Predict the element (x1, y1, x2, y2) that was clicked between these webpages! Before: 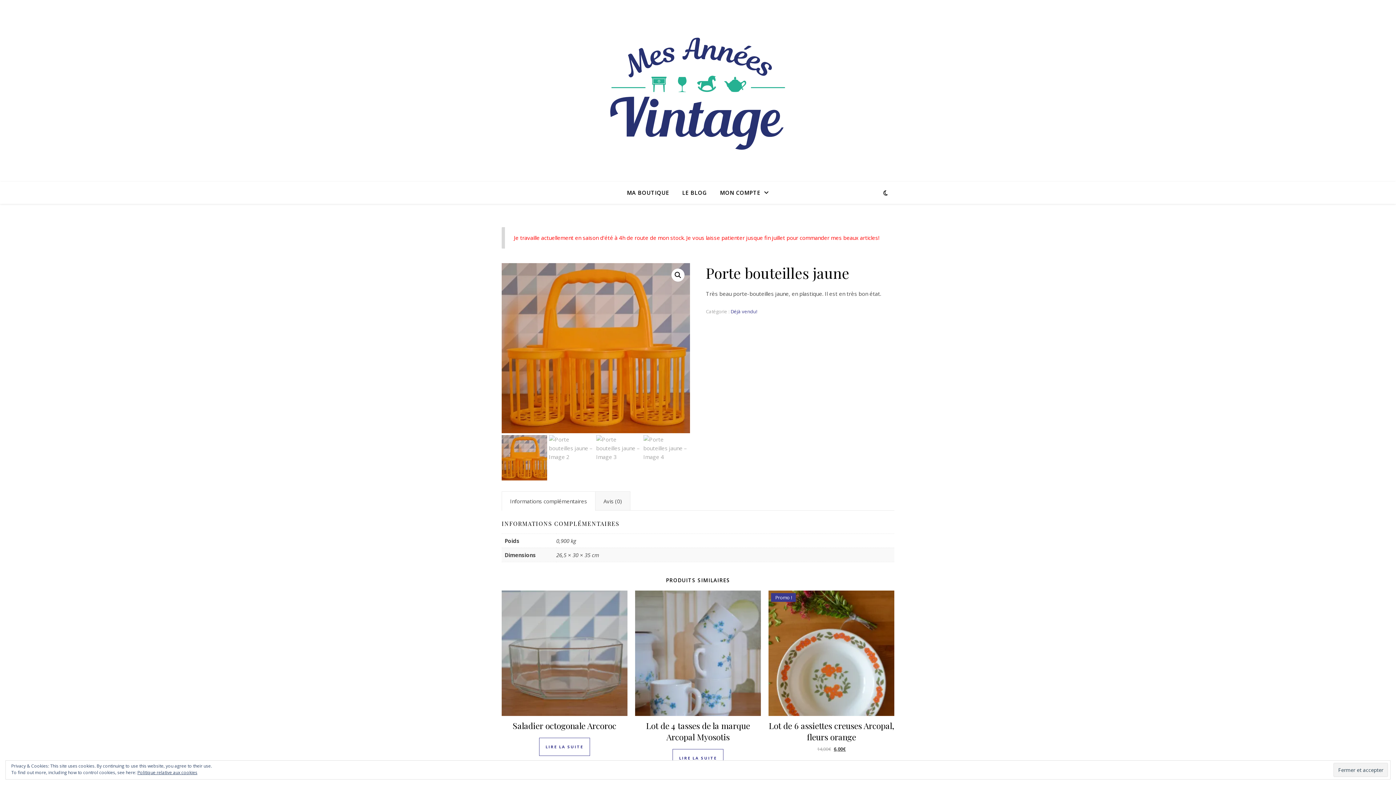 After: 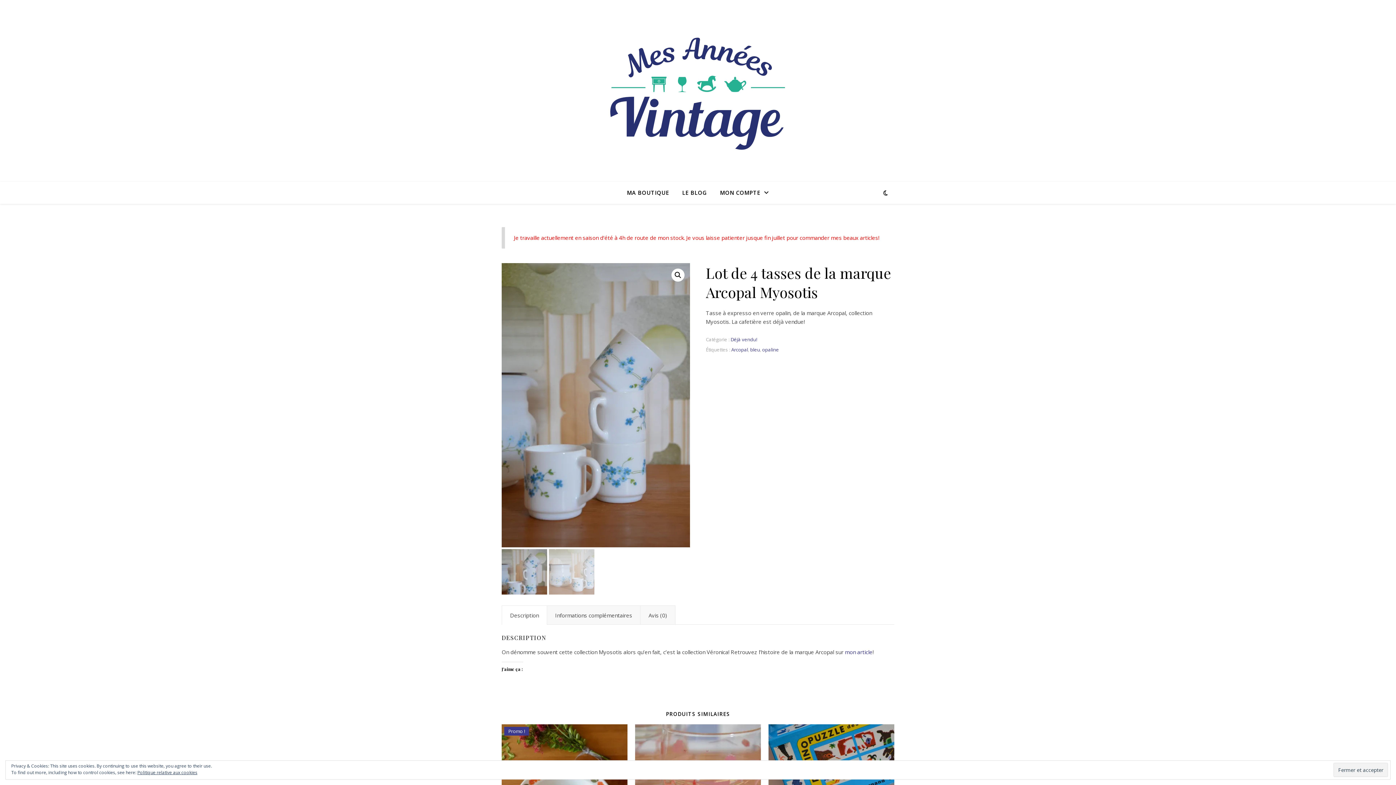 Action: label: Lot de 4 tasses de la marque Arcopal Myosotis bbox: (635, 590, 761, 745)